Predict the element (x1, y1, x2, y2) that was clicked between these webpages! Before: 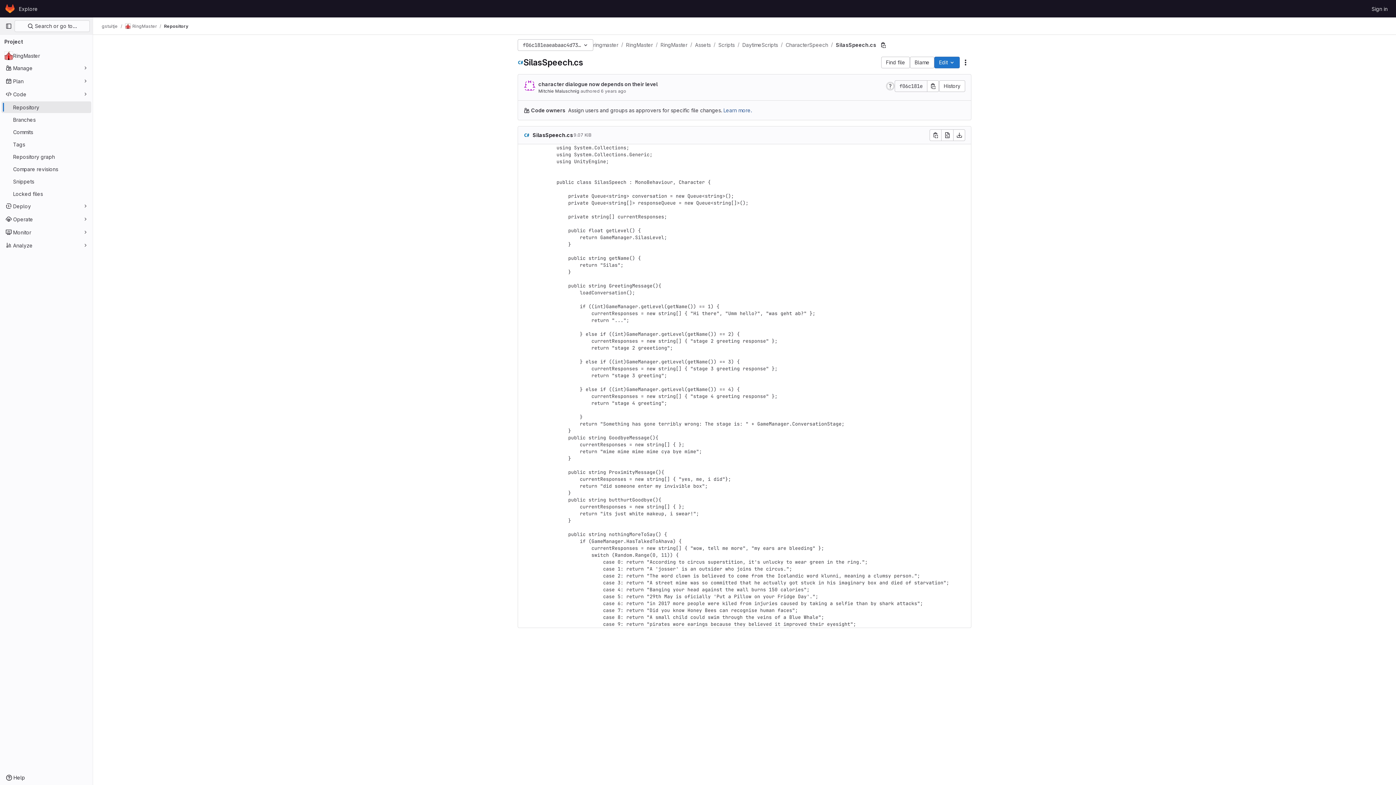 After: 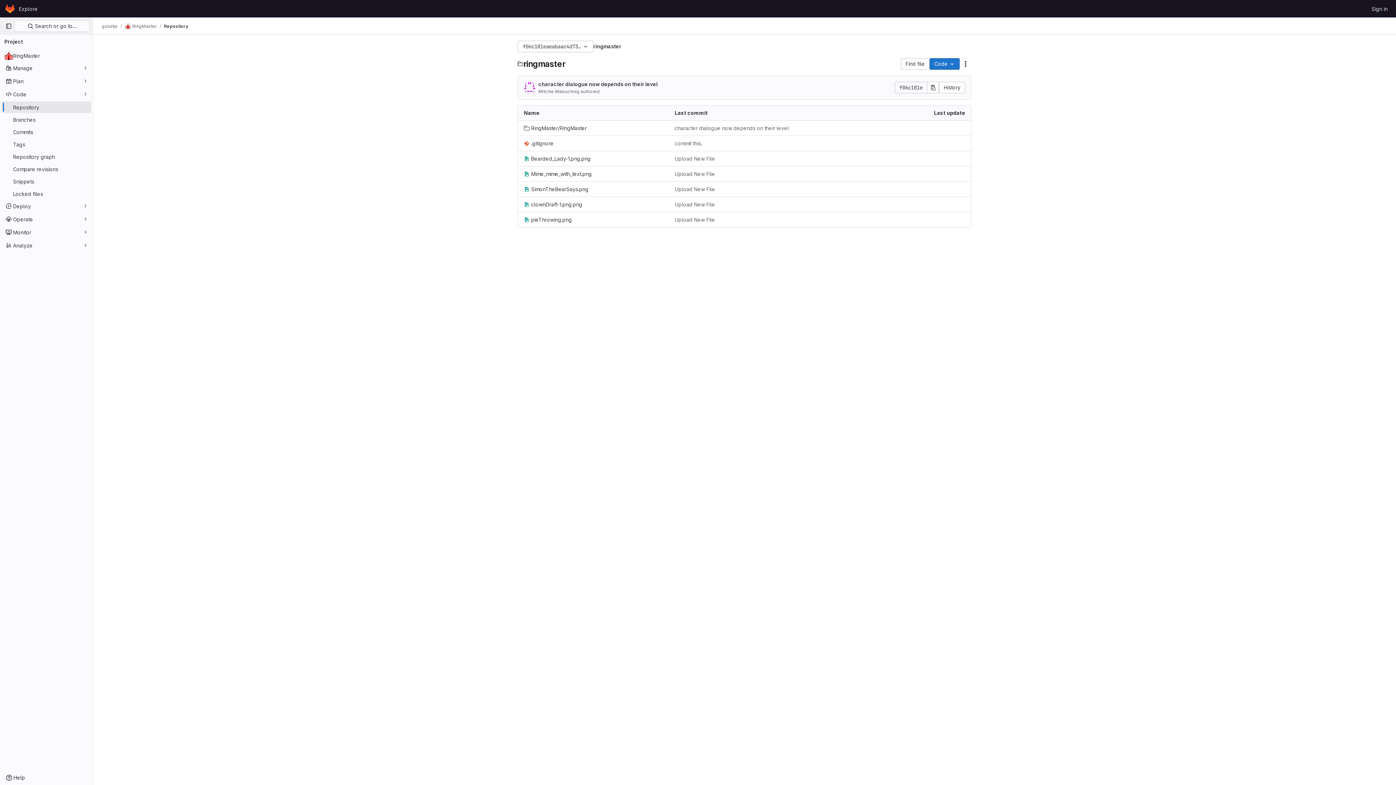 Action: label: ringmaster bbox: (593, 41, 618, 48)